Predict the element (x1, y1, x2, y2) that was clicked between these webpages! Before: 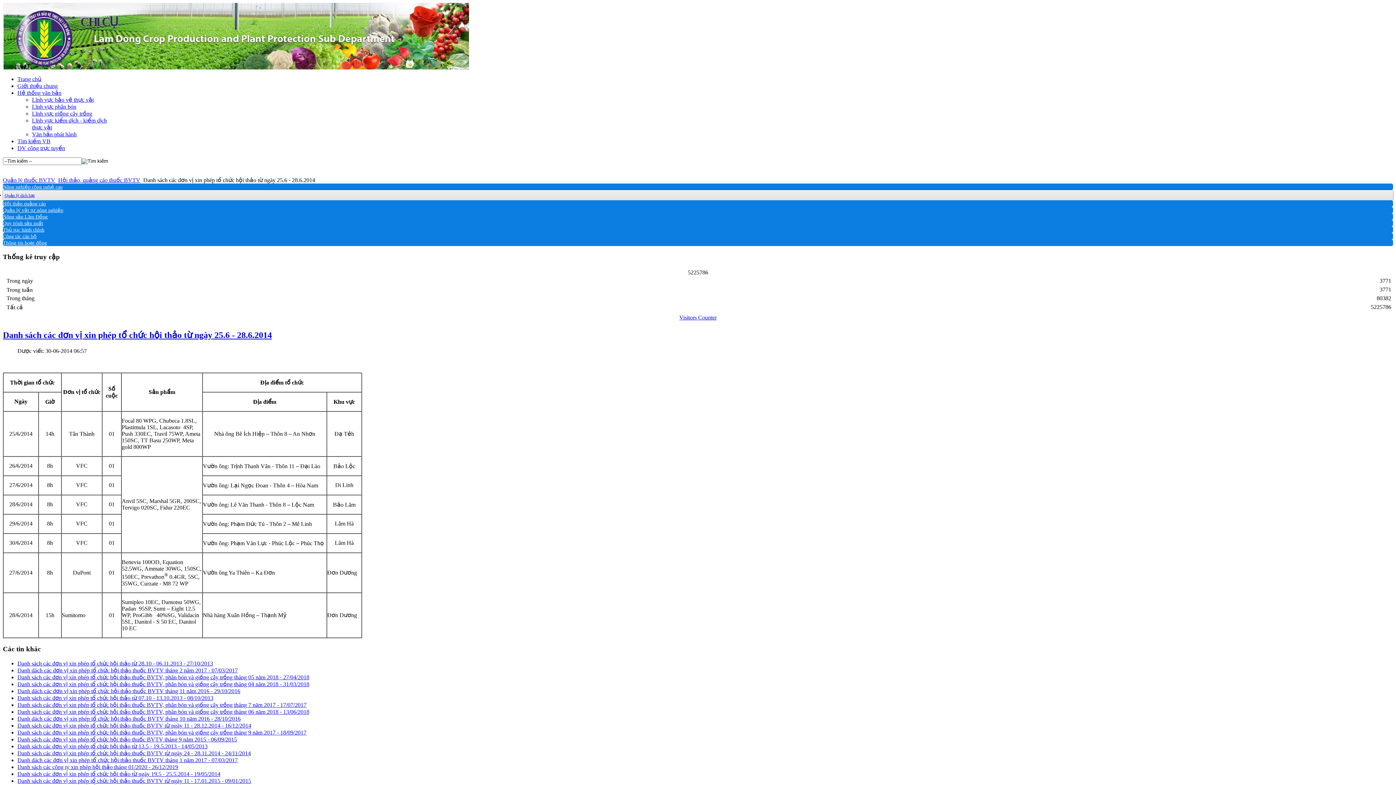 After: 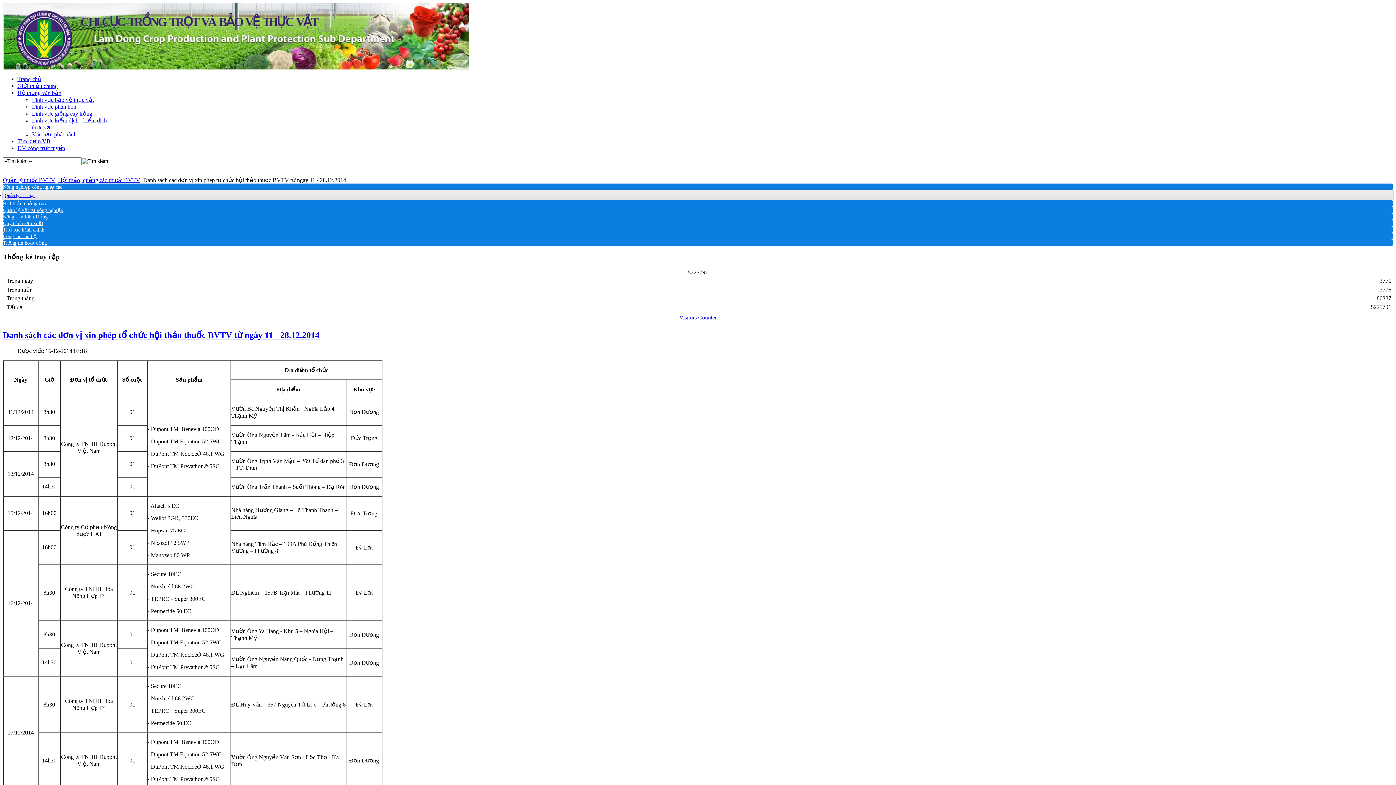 Action: bbox: (17, 722, 251, 728) label: Danh sách các đơn vị xin phép tổ chức hội thảo thuốc BVTV từ ngày 11 - 28.12.2014 - 16/12/2014